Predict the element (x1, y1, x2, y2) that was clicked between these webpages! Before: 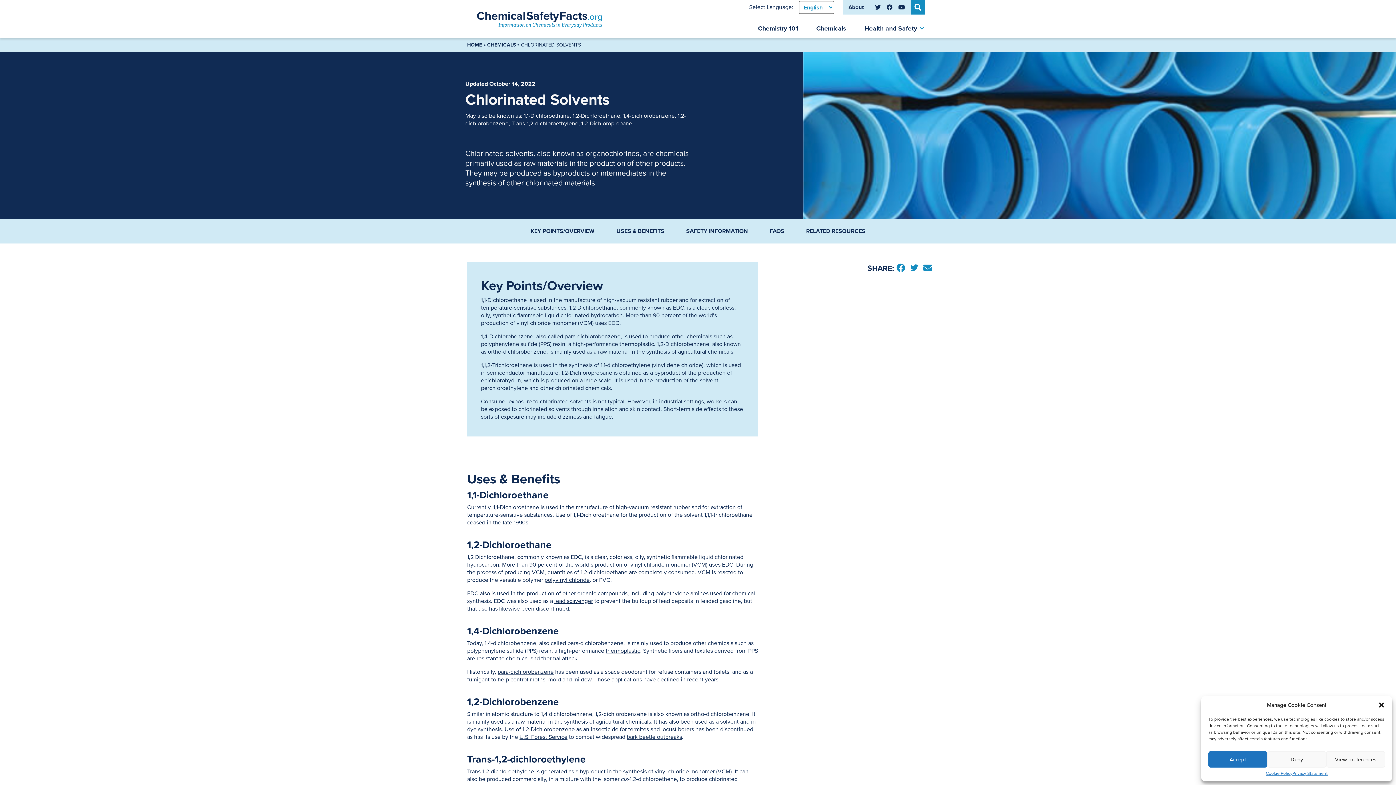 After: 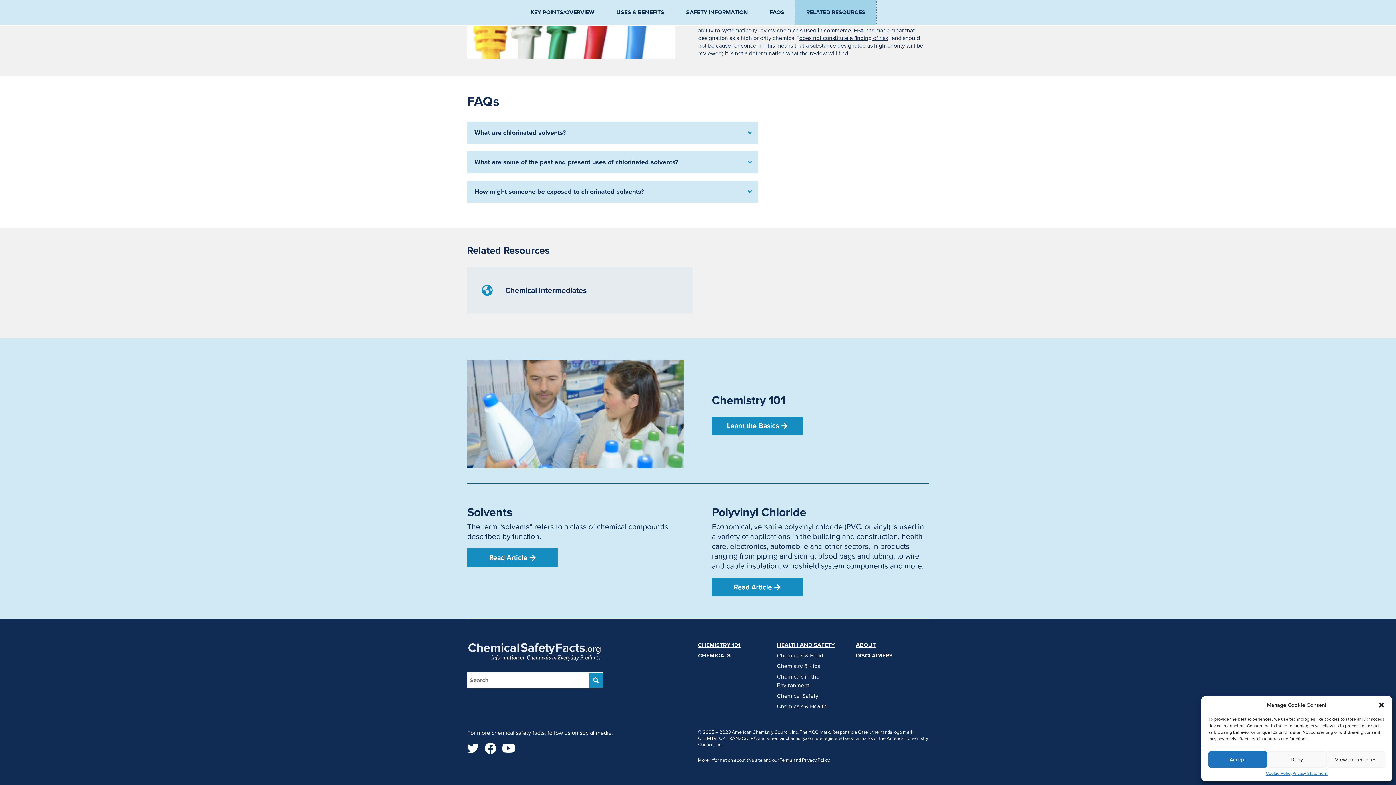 Action: label: RELATED RESOURCES bbox: (795, 218, 876, 243)